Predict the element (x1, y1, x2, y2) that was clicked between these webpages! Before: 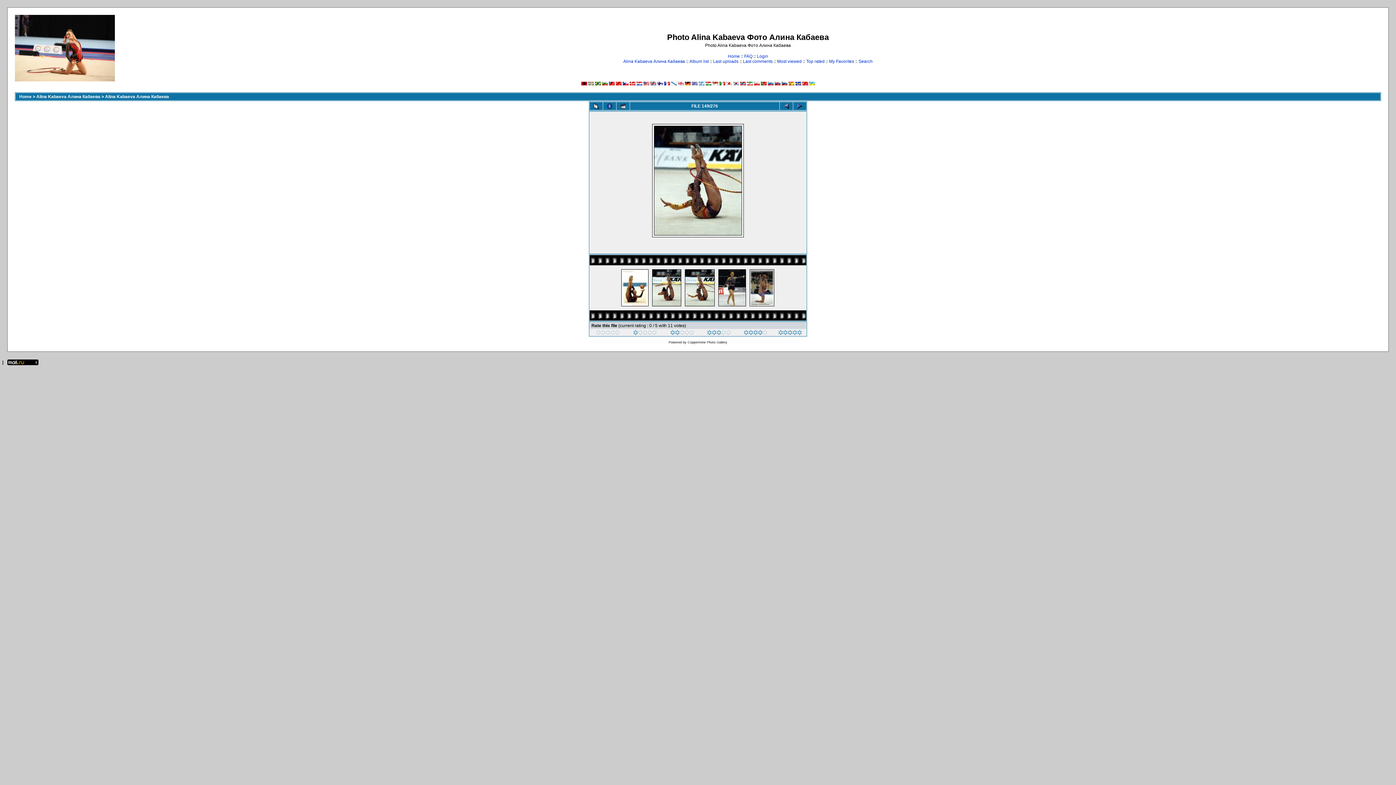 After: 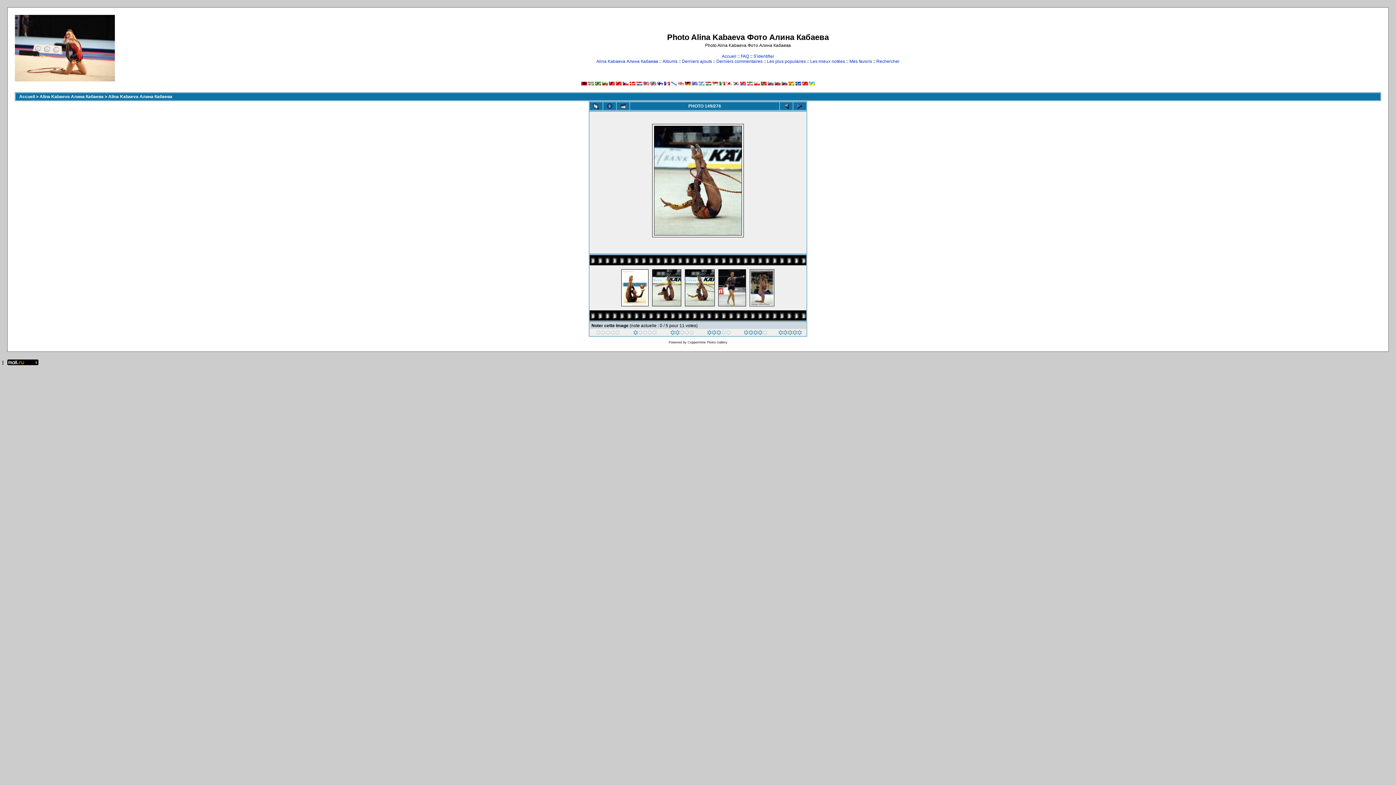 Action: bbox: (664, 81, 670, 86)